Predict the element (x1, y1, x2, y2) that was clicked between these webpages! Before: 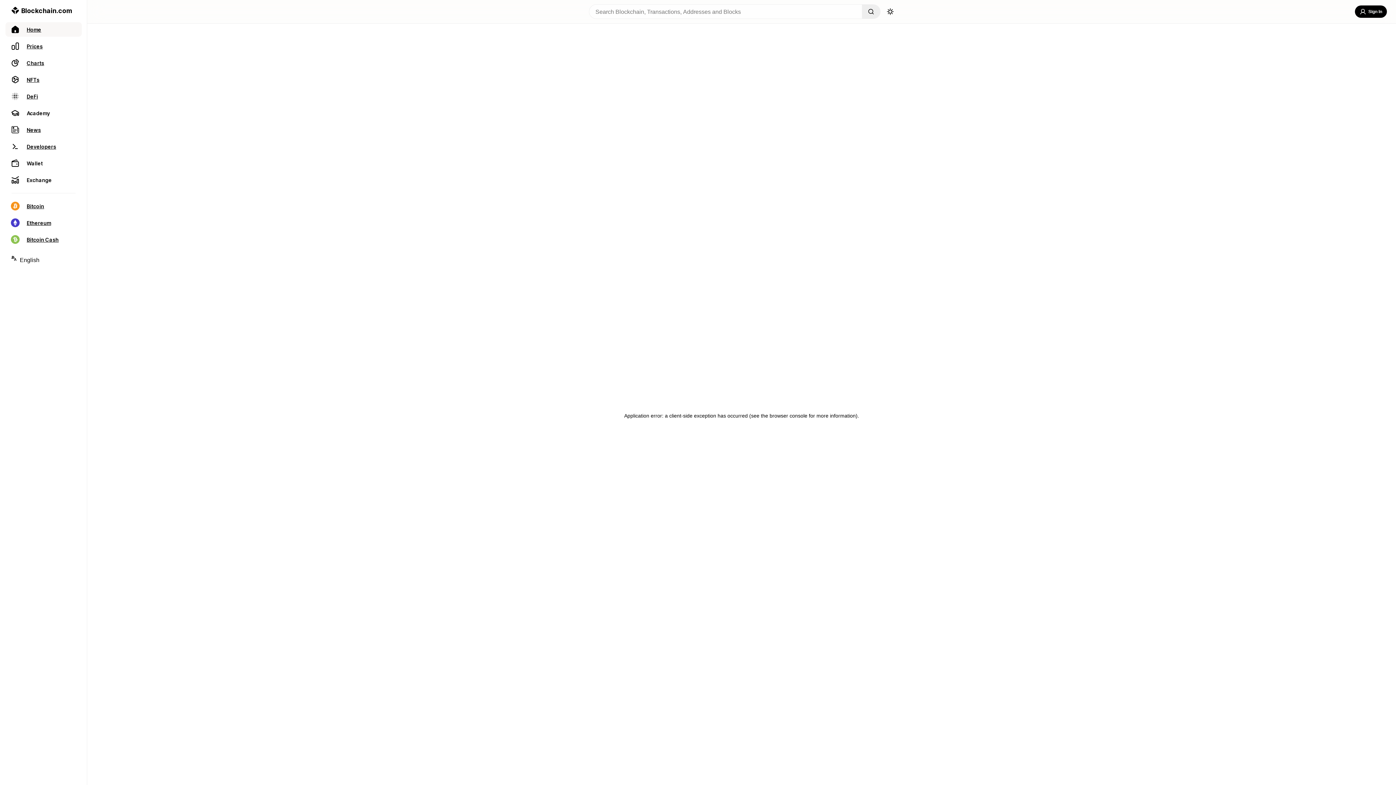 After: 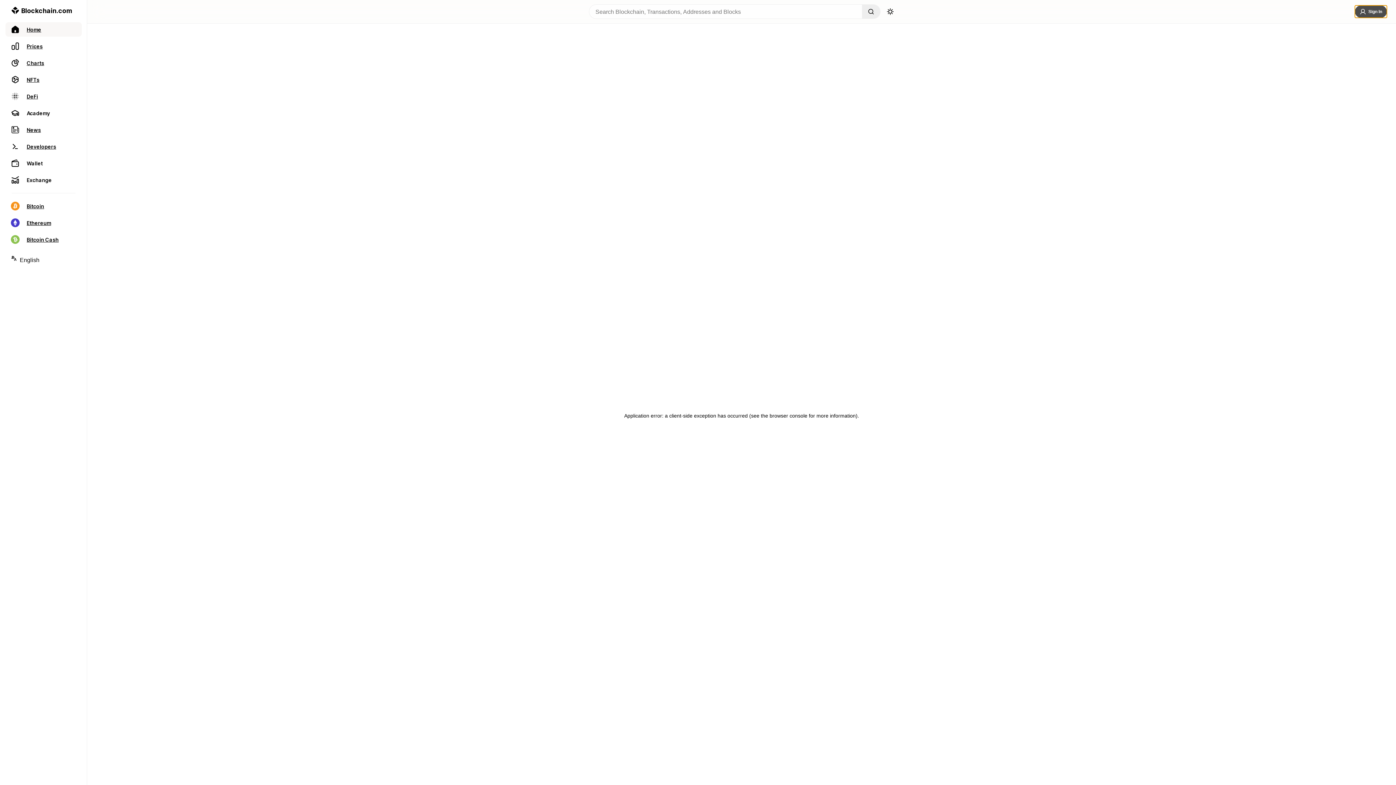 Action: label: Sign In bbox: (1355, 5, 1387, 17)